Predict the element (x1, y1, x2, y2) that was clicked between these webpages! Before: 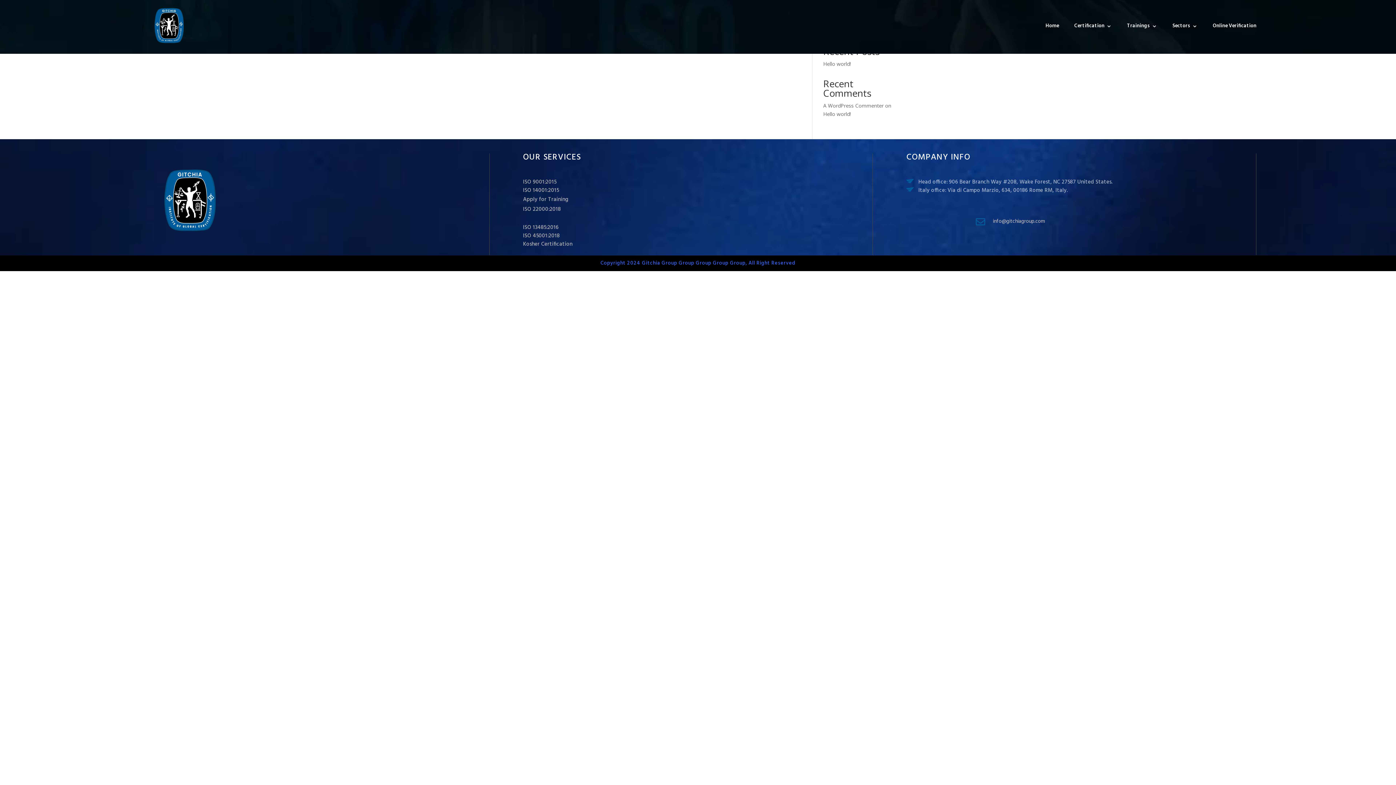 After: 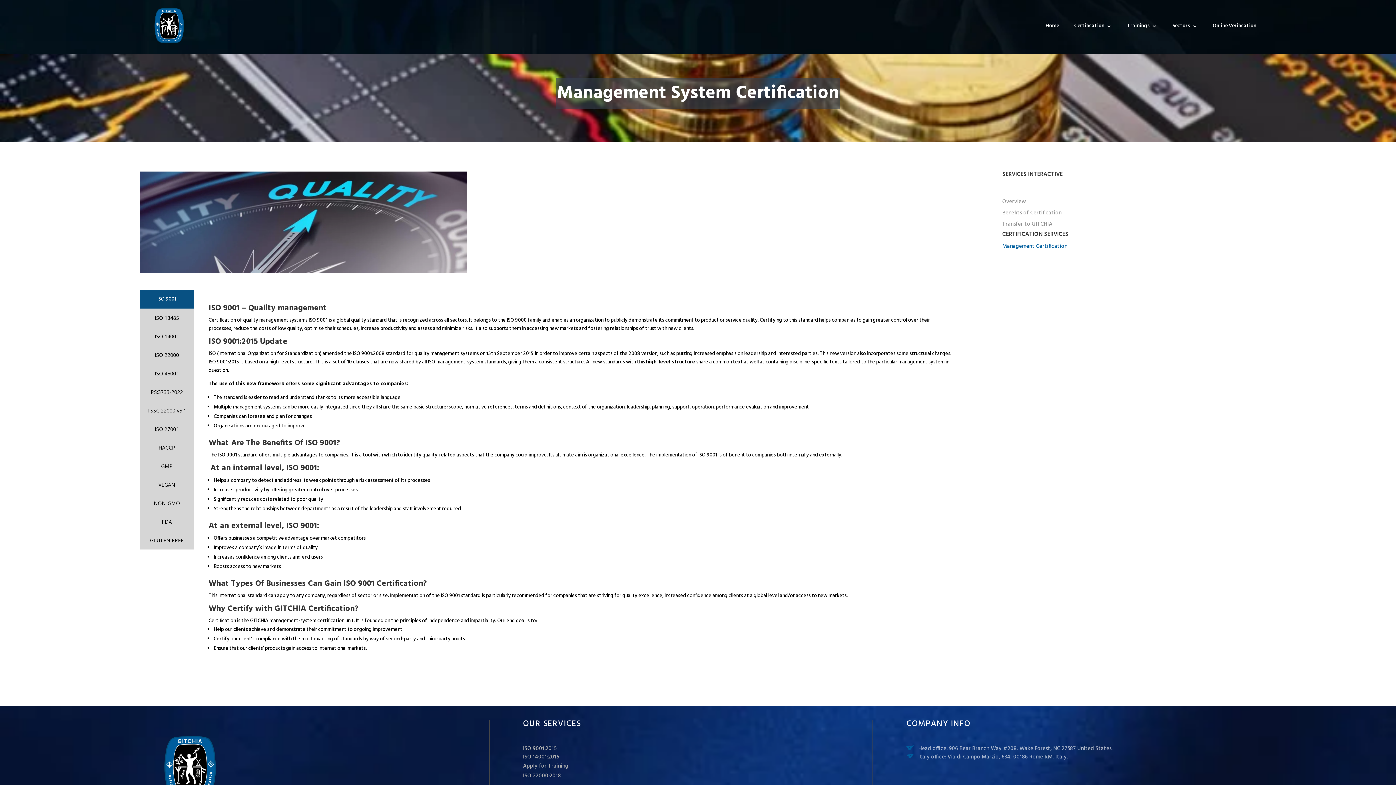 Action: bbox: (1067, -10, 1112, 62) label: Certification